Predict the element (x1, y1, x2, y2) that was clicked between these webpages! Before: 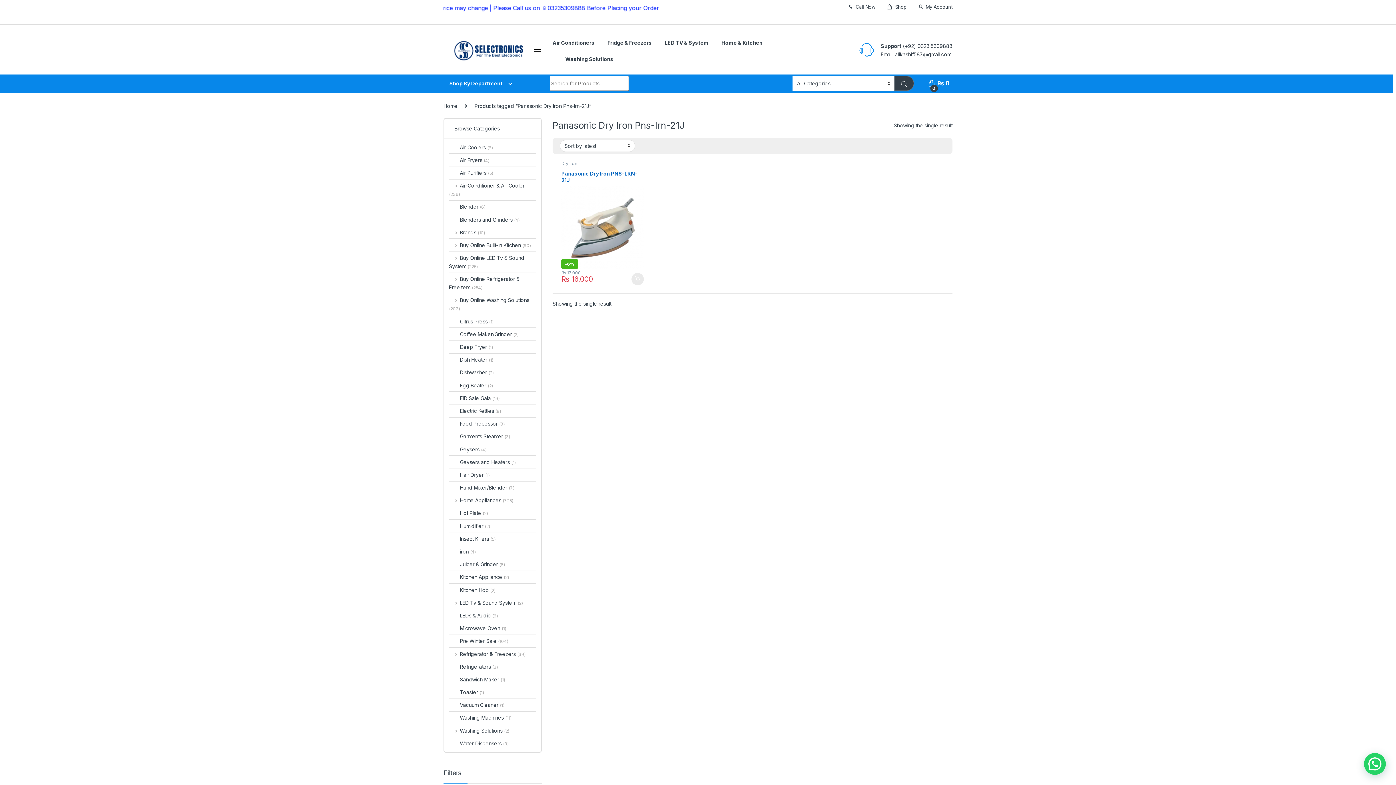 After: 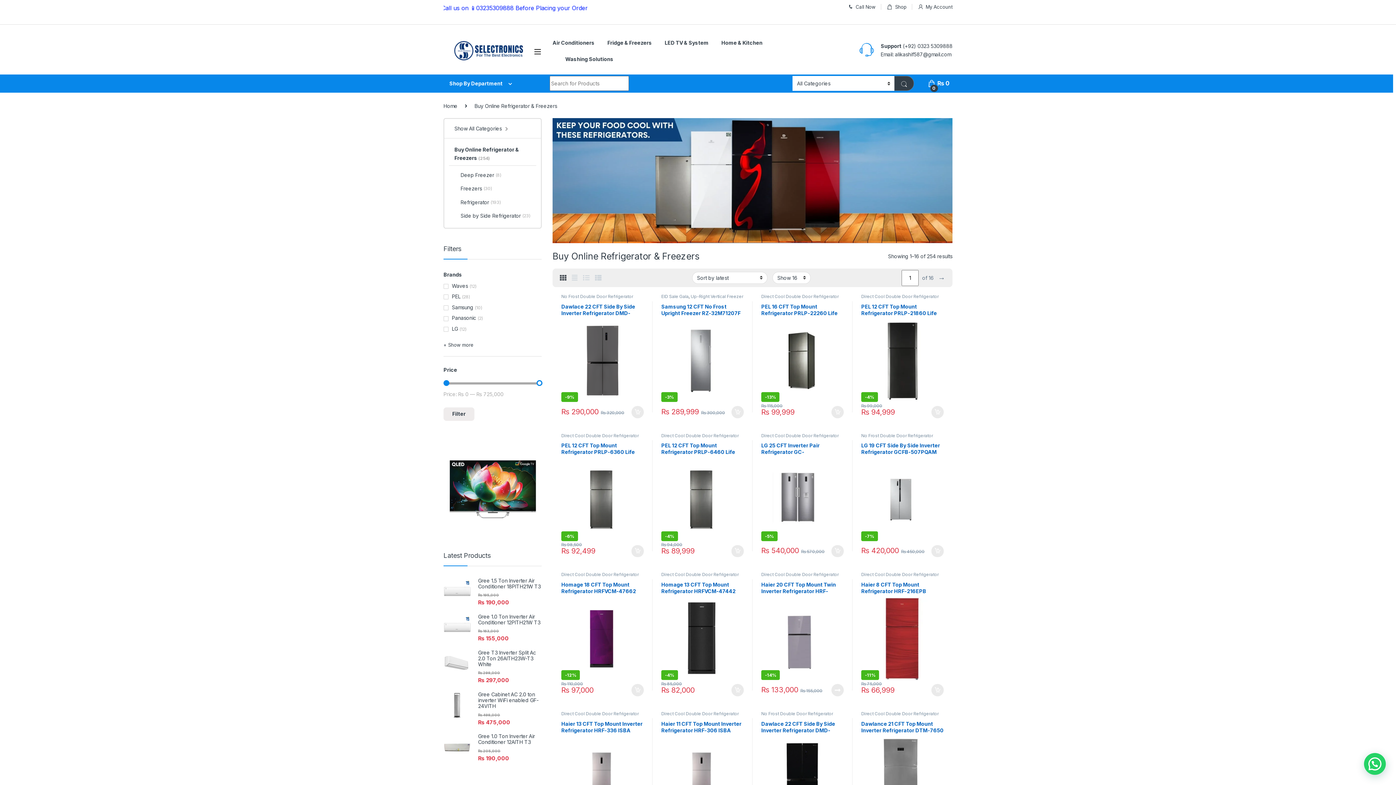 Action: label: Buy Online Refrigerator & Freezers (254) bbox: (449, 272, 536, 293)